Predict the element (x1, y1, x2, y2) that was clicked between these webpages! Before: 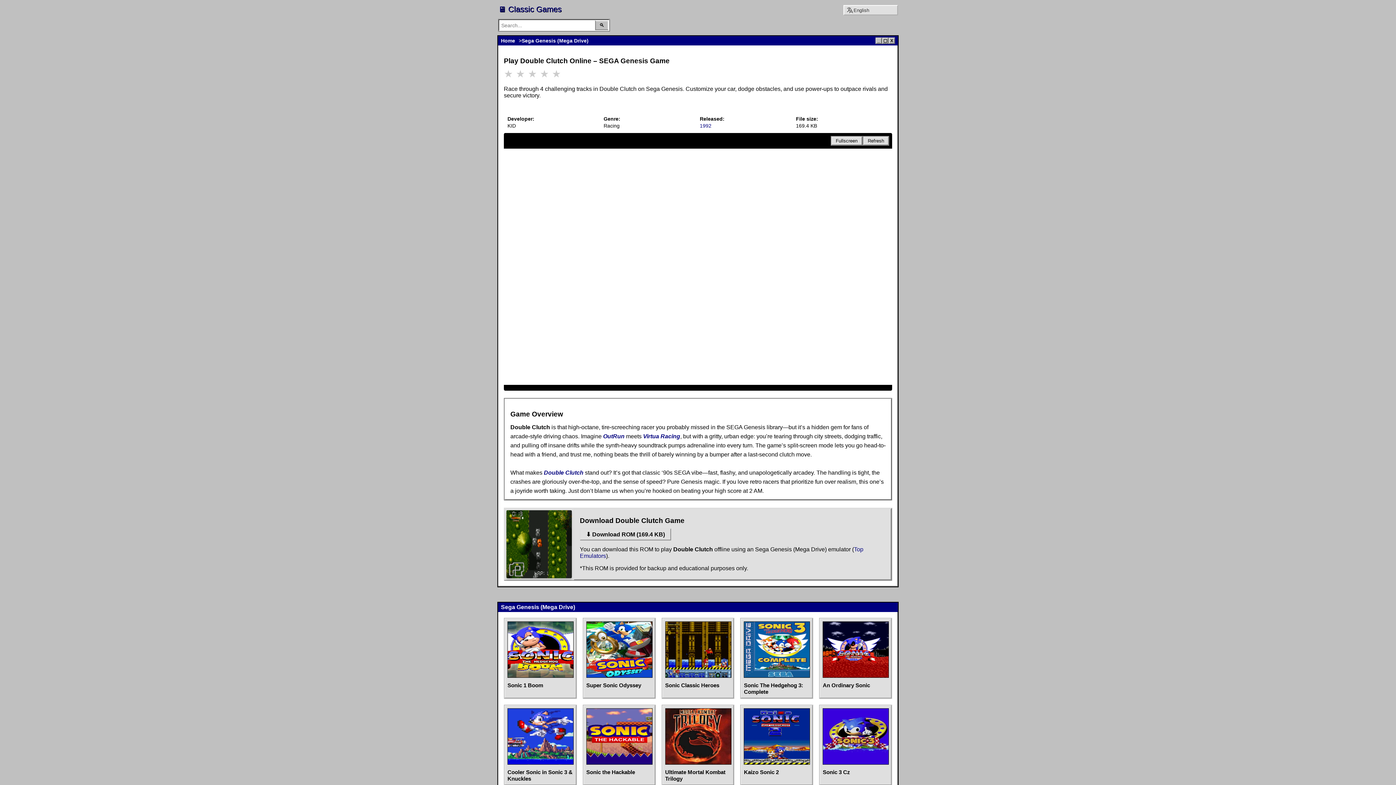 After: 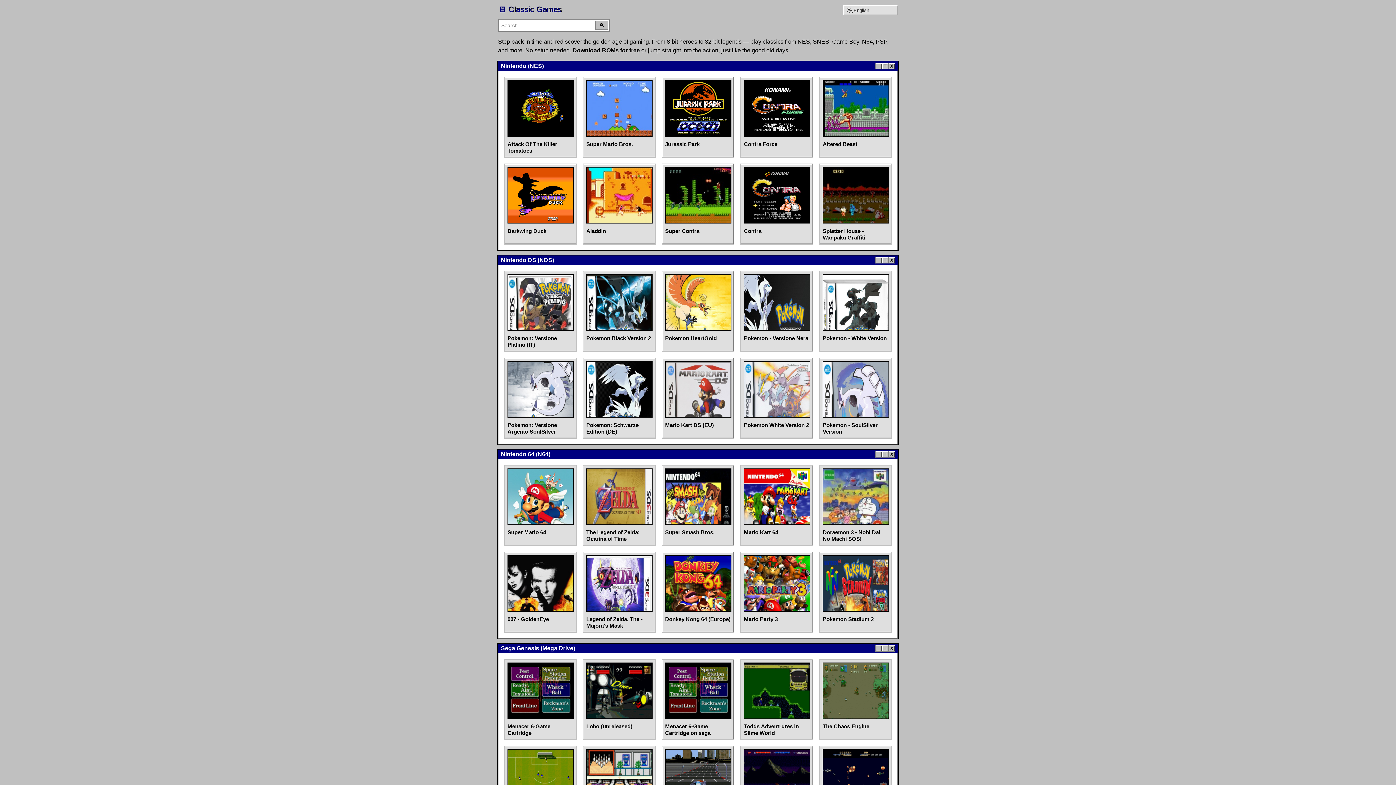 Action: label: 🖥️ Classic Games bbox: (498, 4, 561, 13)